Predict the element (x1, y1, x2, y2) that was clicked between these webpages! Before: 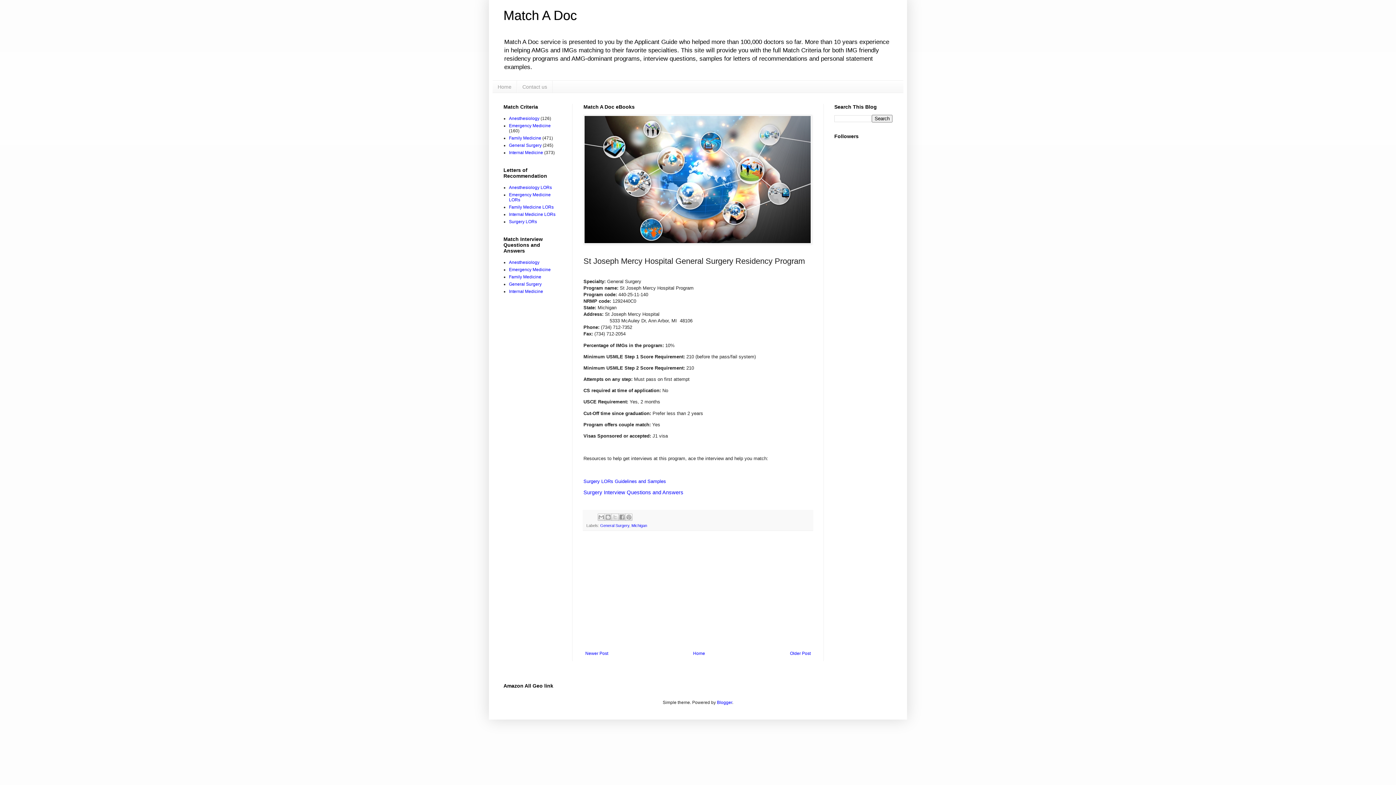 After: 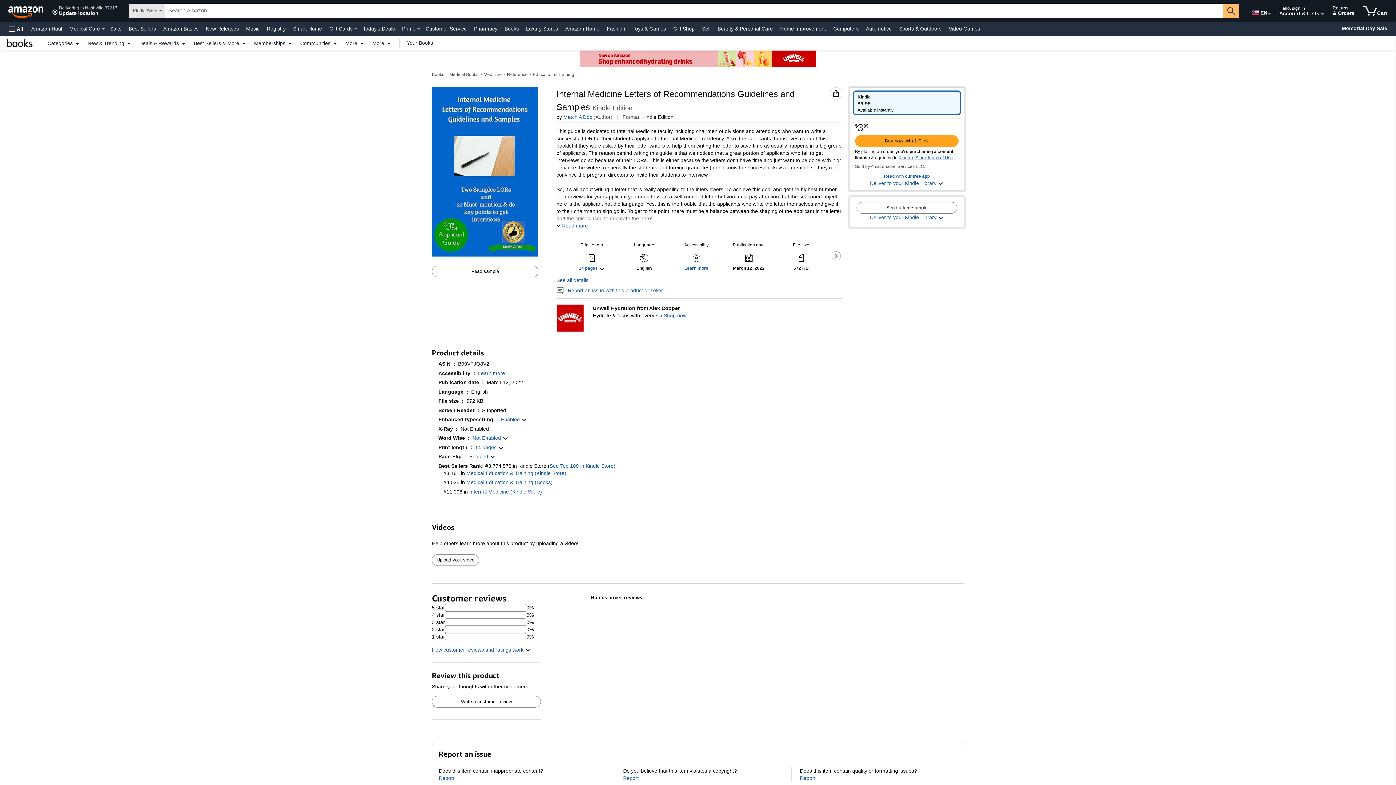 Action: bbox: (509, 212, 555, 217) label: Internal Medicine LORs